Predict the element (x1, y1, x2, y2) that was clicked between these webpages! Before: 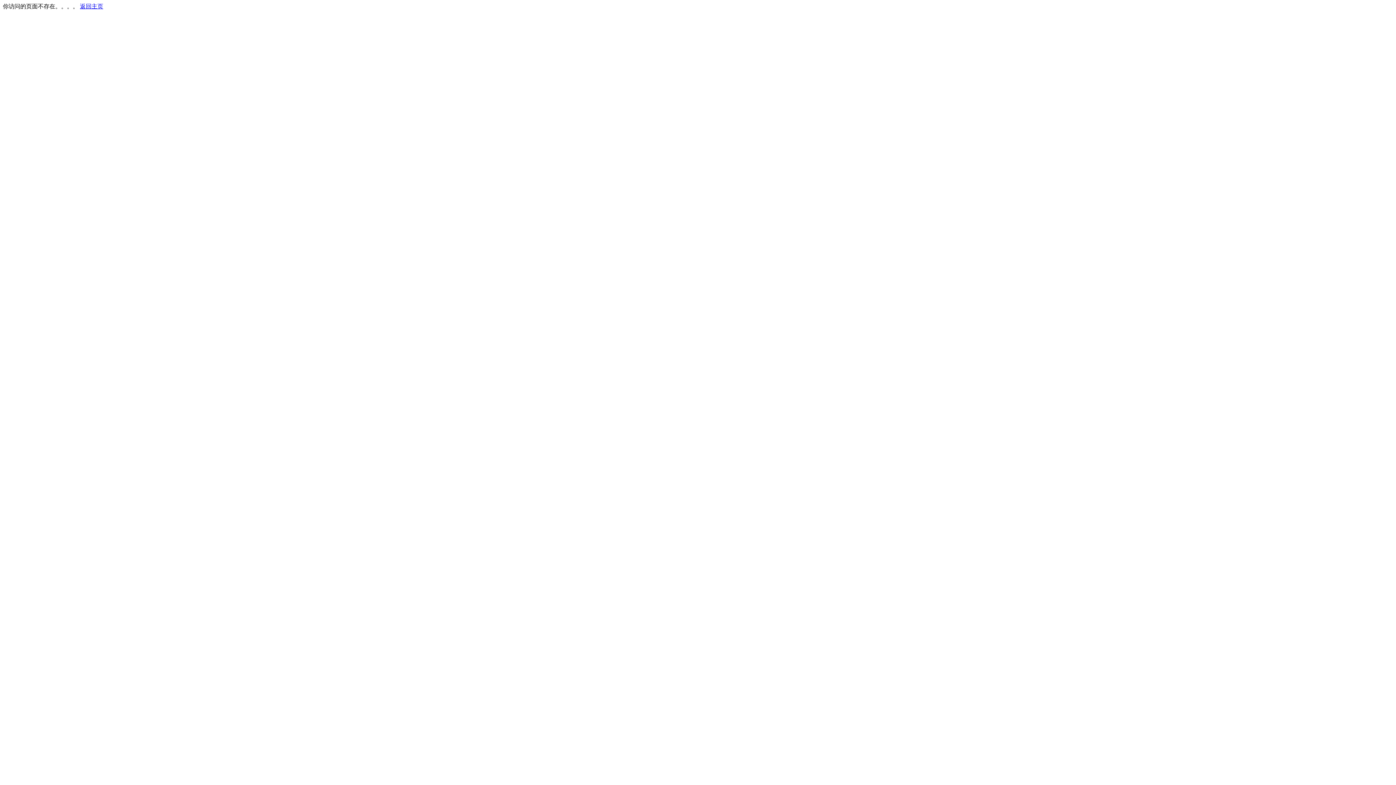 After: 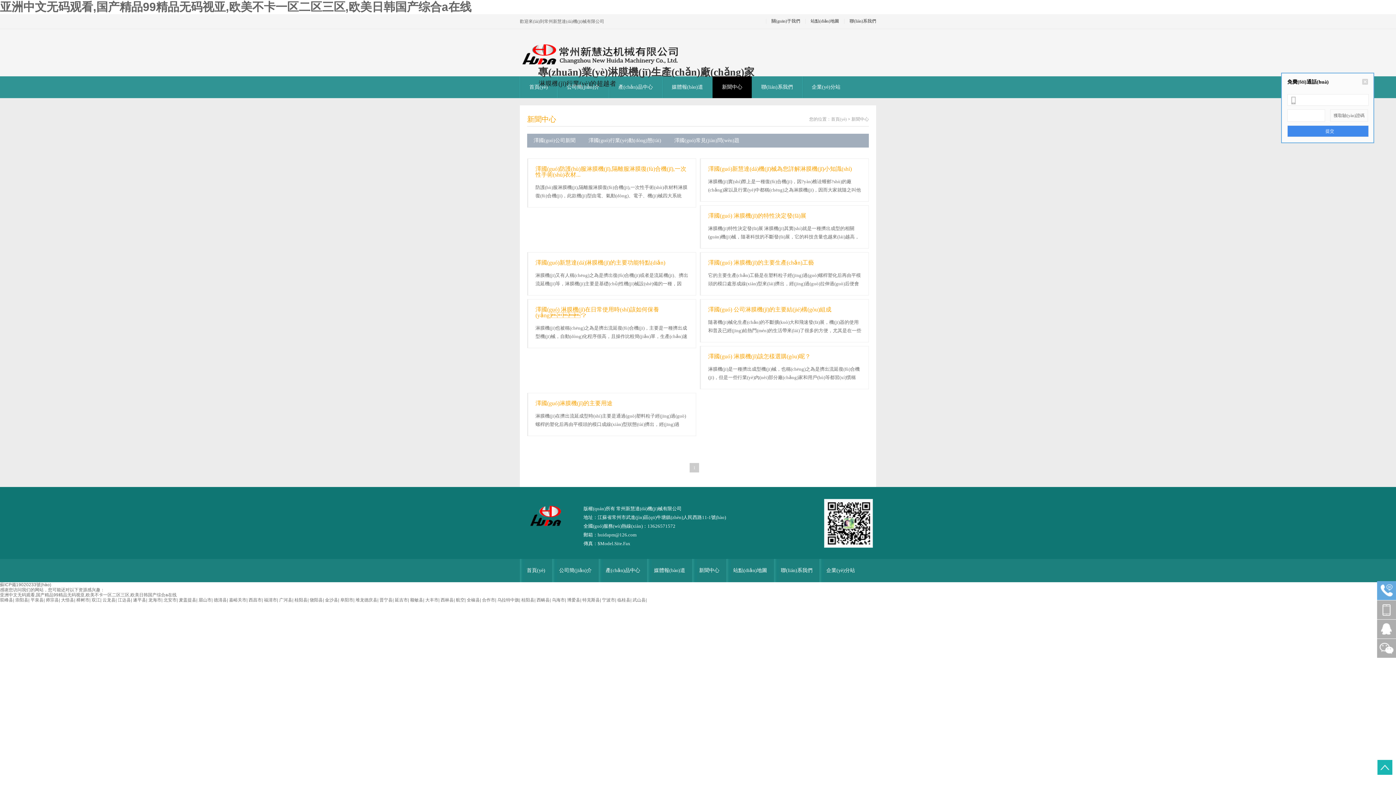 Action: bbox: (80, 3, 103, 9) label: 返回主页